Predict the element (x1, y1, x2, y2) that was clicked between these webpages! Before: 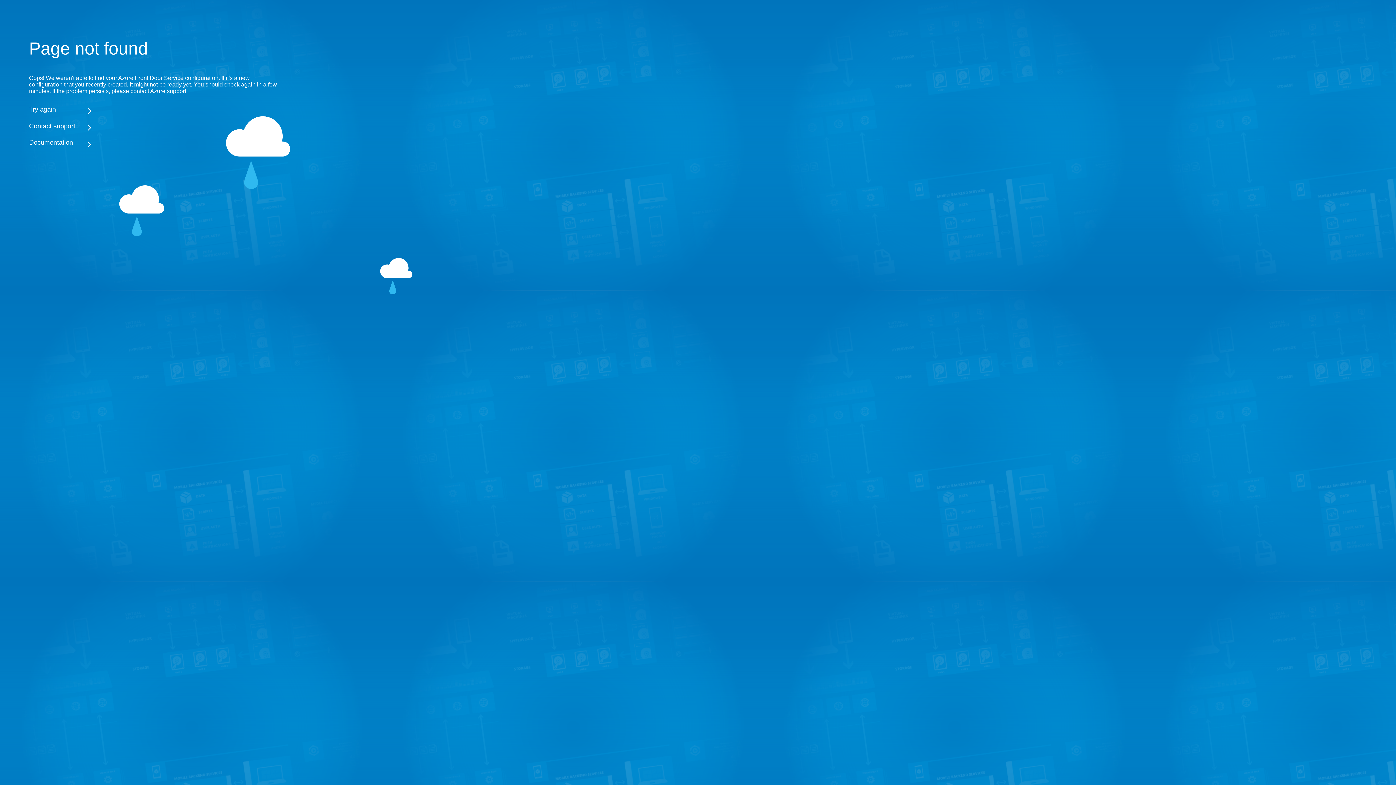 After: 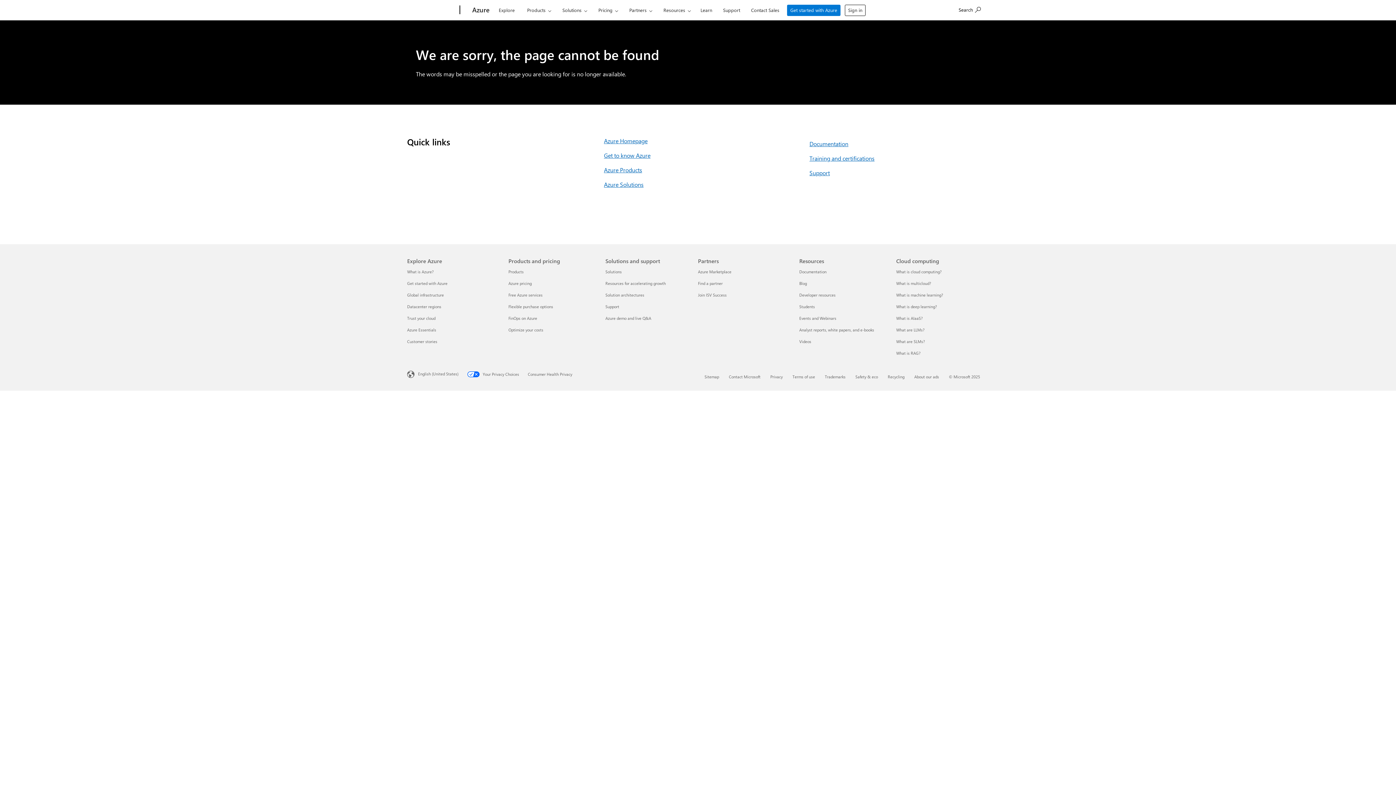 Action: bbox: (29, 138, 283, 146) label: Documentation